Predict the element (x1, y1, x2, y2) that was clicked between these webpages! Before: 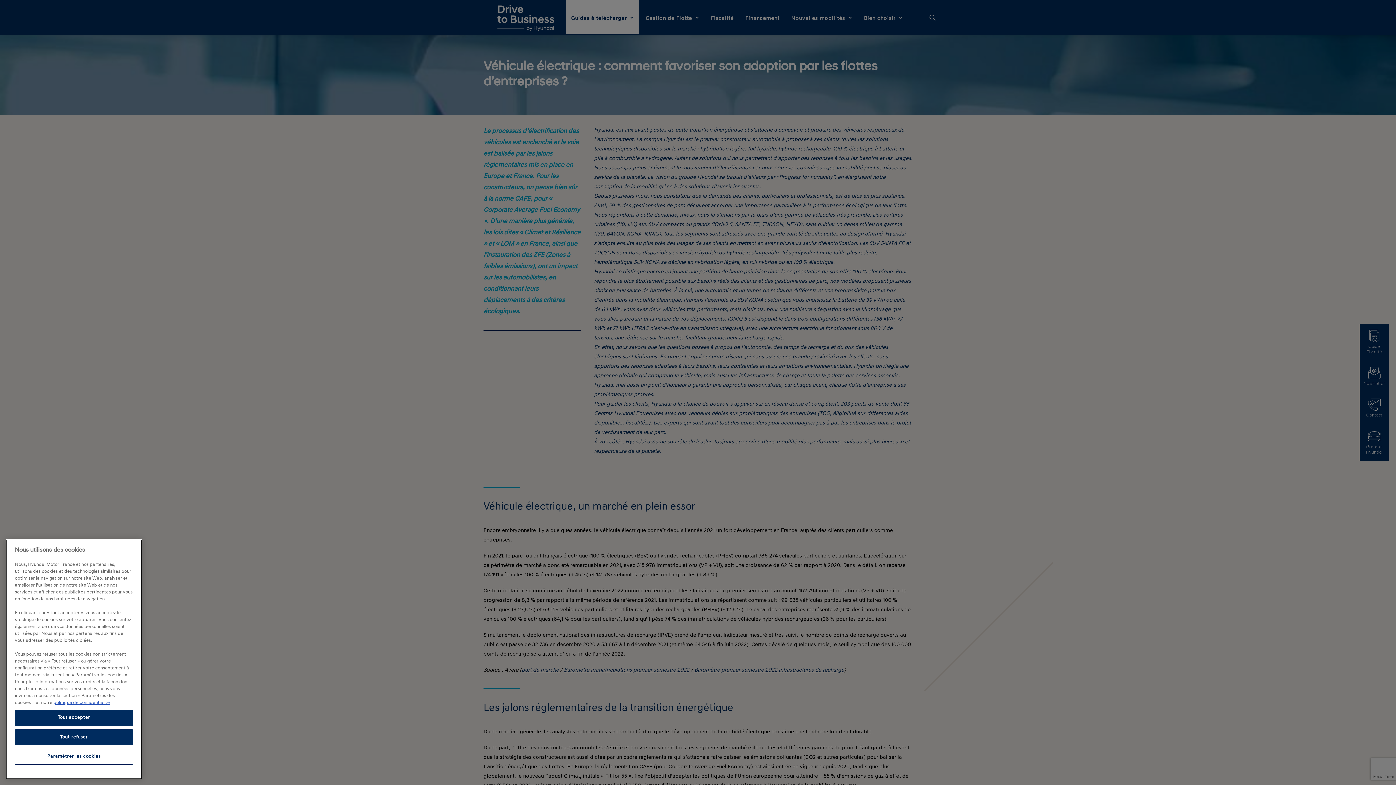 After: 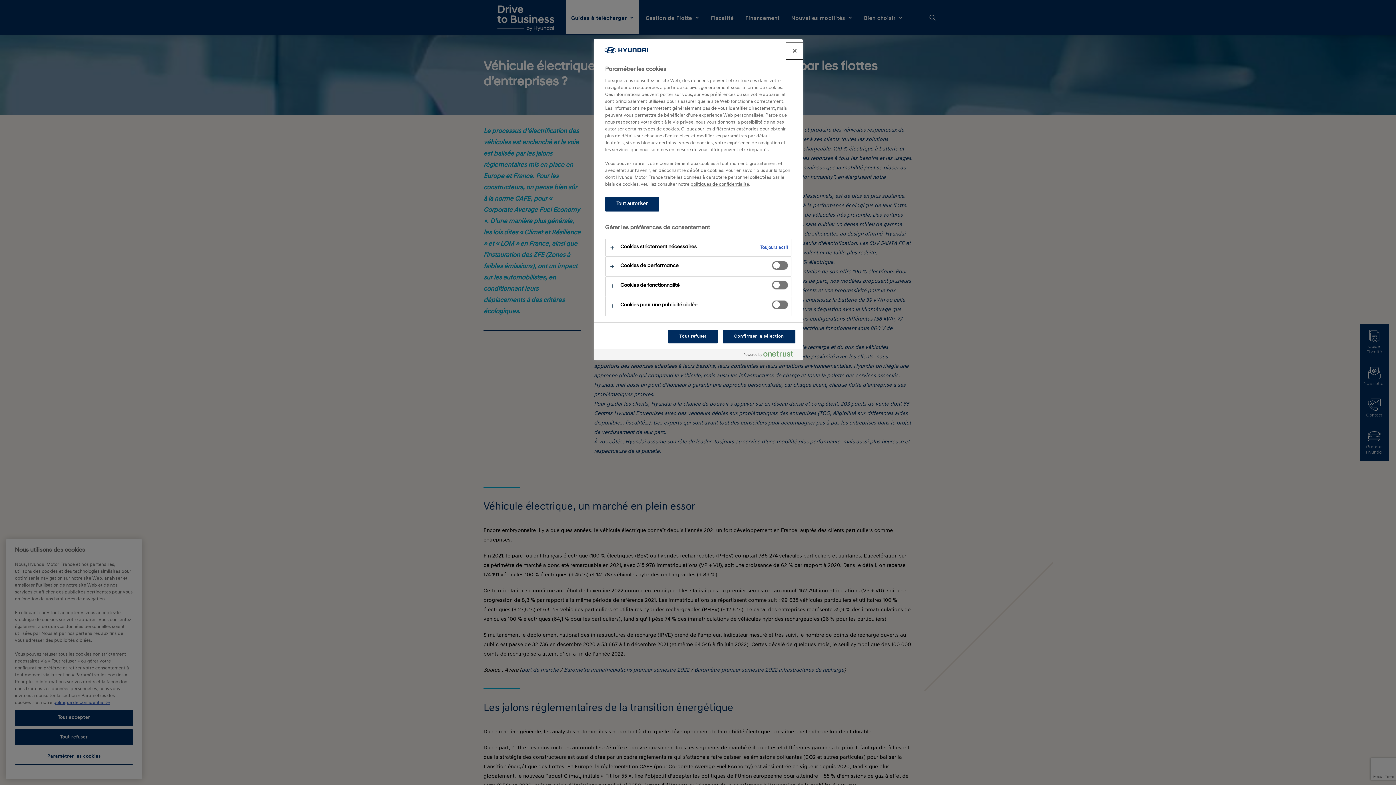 Action: bbox: (14, 749, 133, 765) label: Paramétrer les cookies